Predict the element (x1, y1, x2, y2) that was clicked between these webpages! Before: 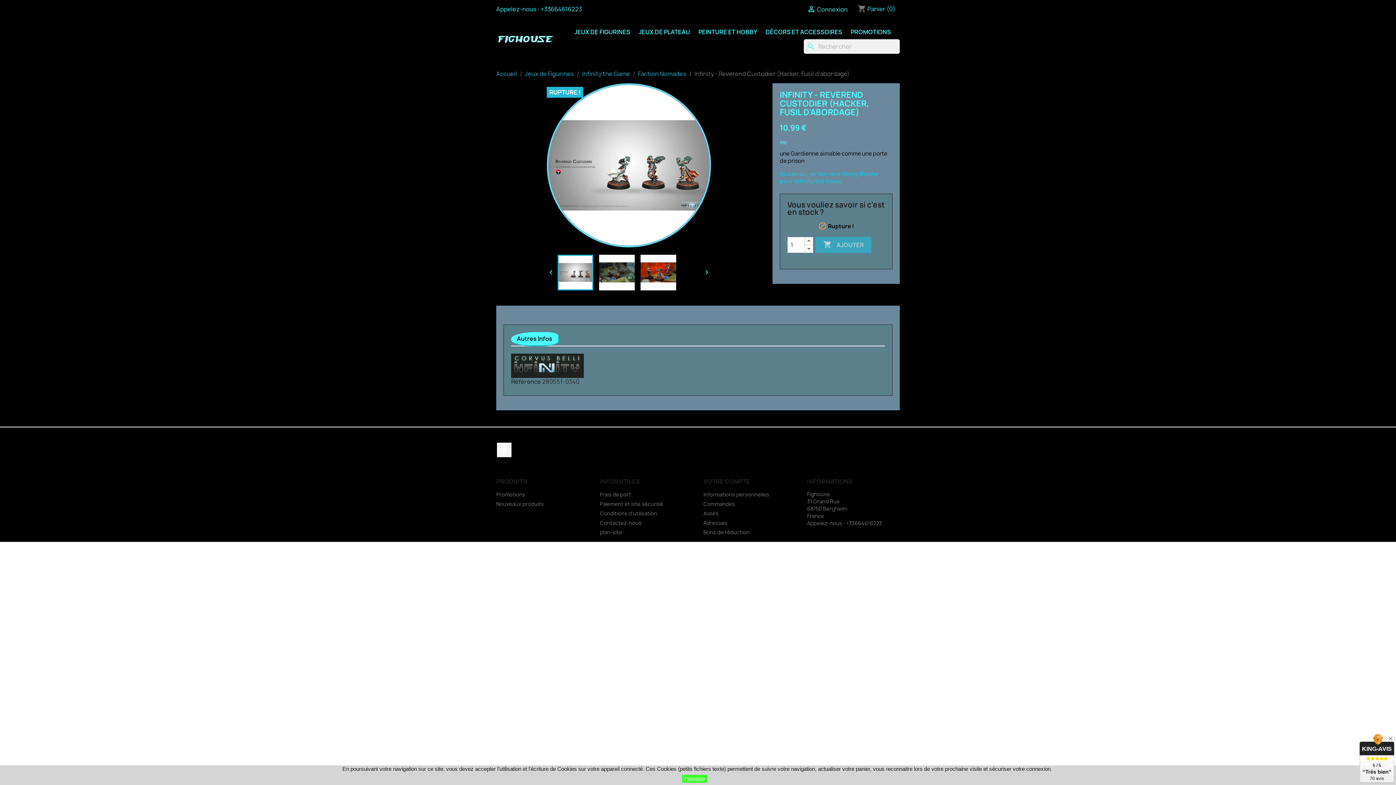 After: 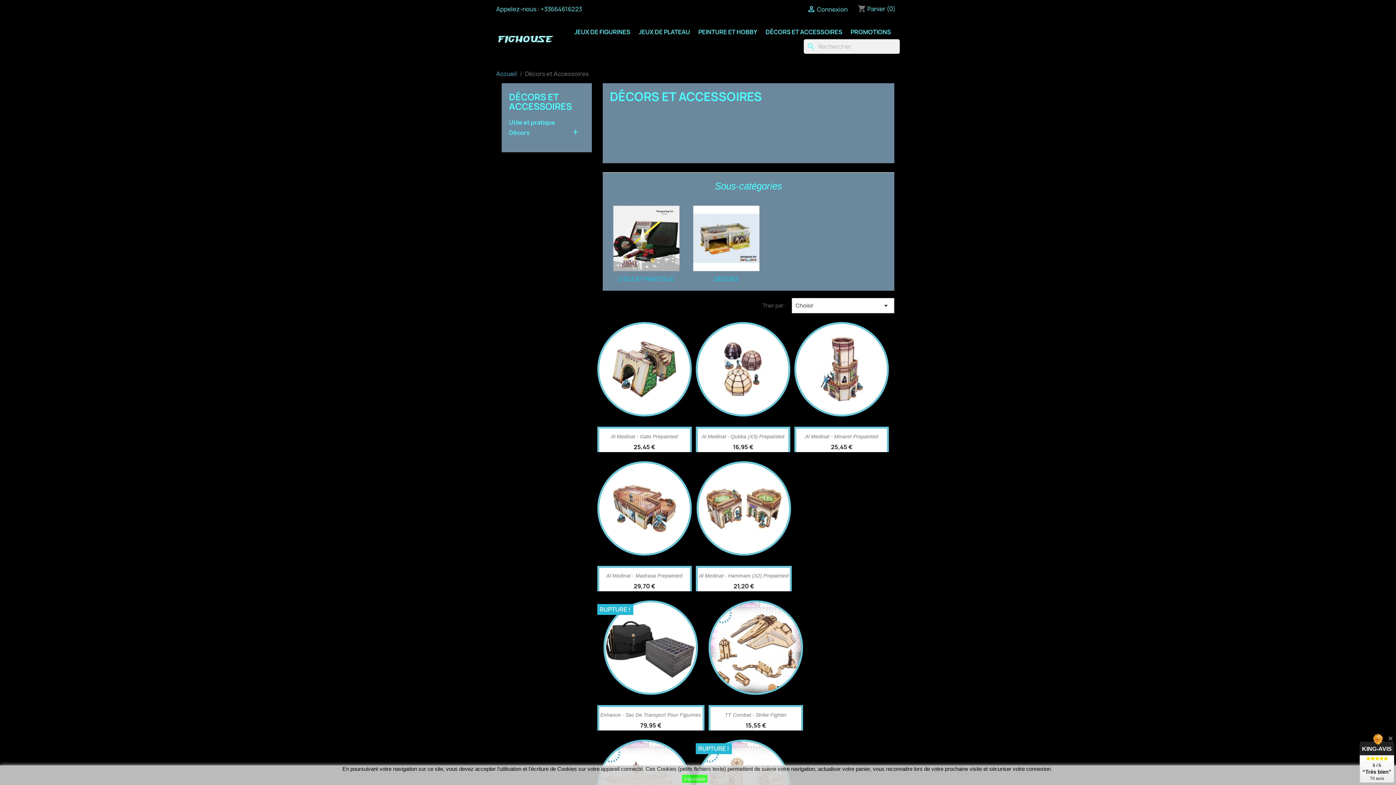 Action: bbox: (762, 24, 846, 39) label: DÉCORS ET ACCESSOIRES